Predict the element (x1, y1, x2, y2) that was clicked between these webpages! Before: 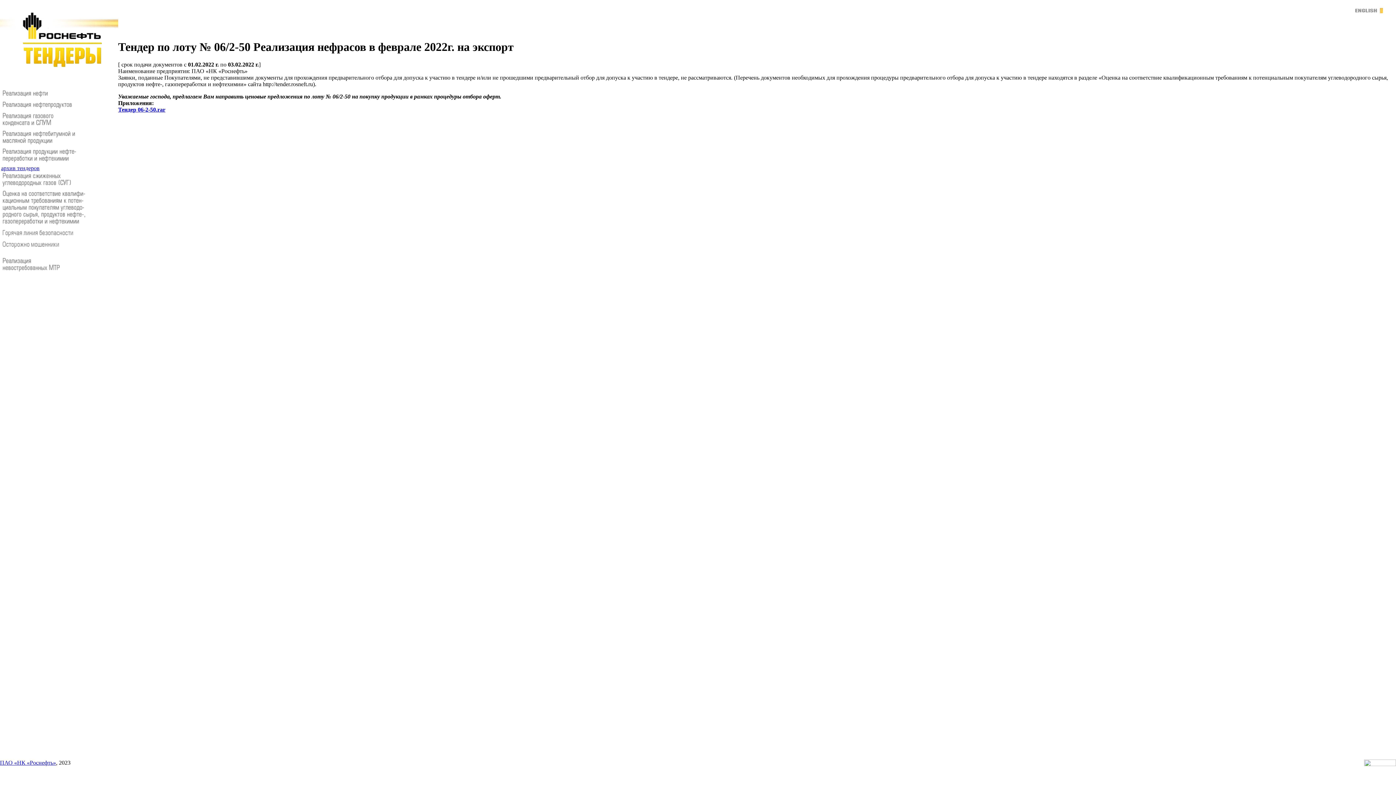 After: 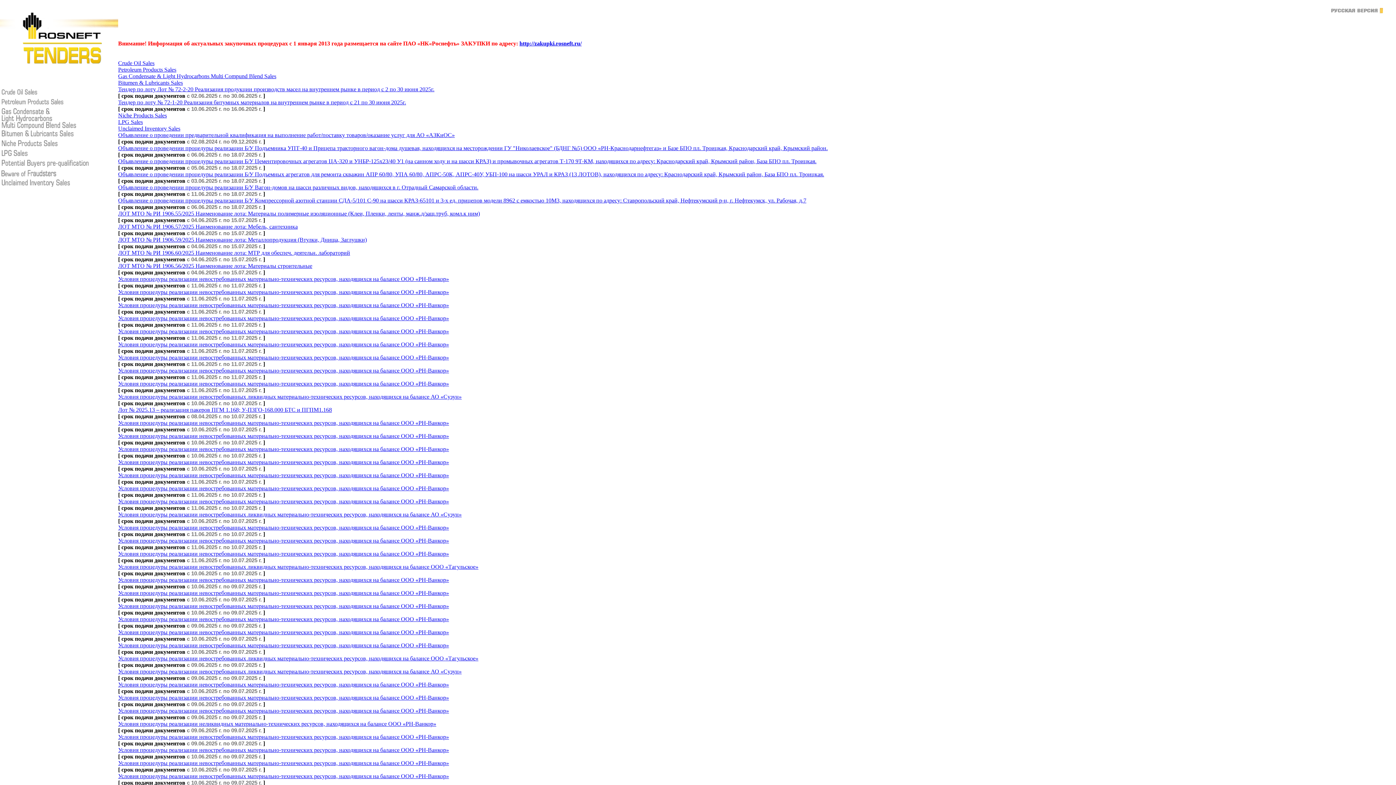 Action: bbox: (1355, 8, 1383, 14)